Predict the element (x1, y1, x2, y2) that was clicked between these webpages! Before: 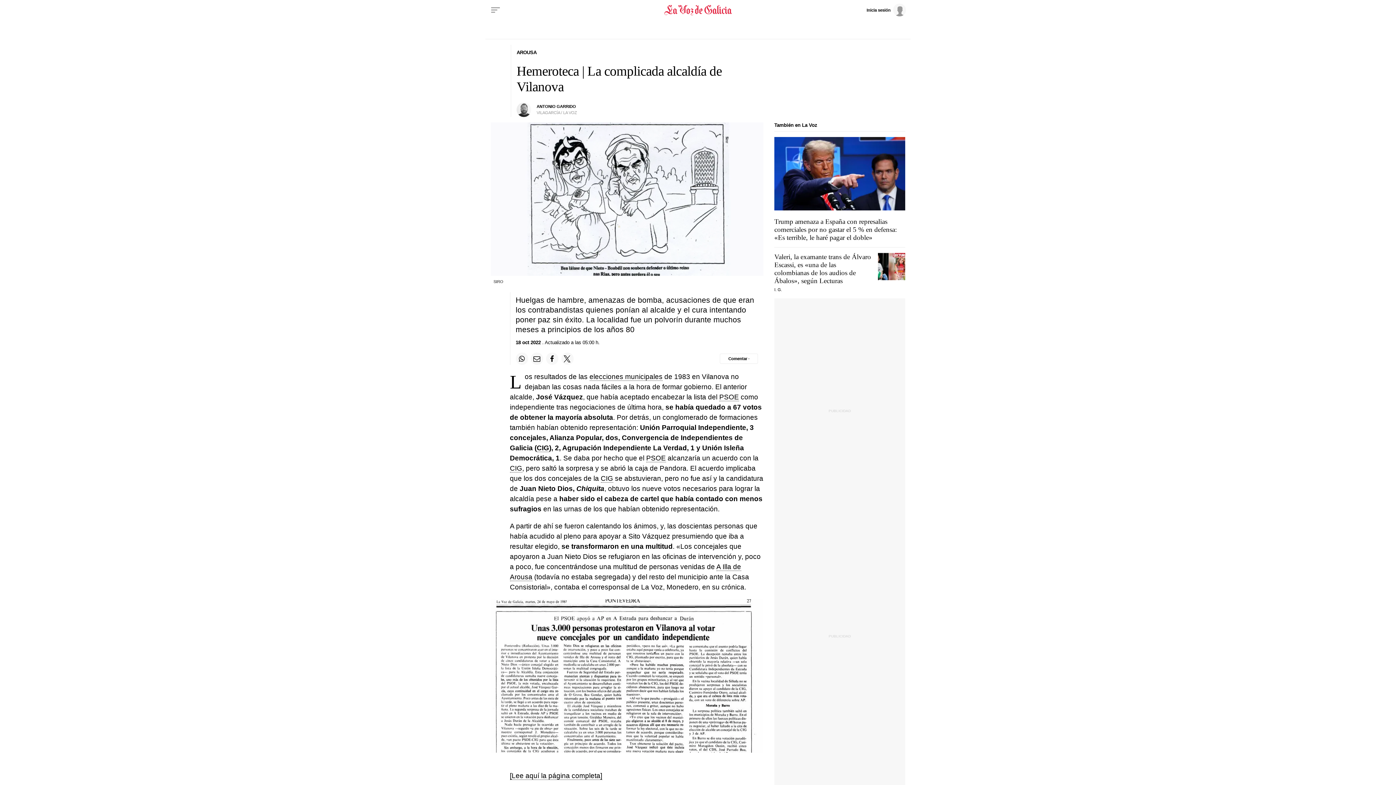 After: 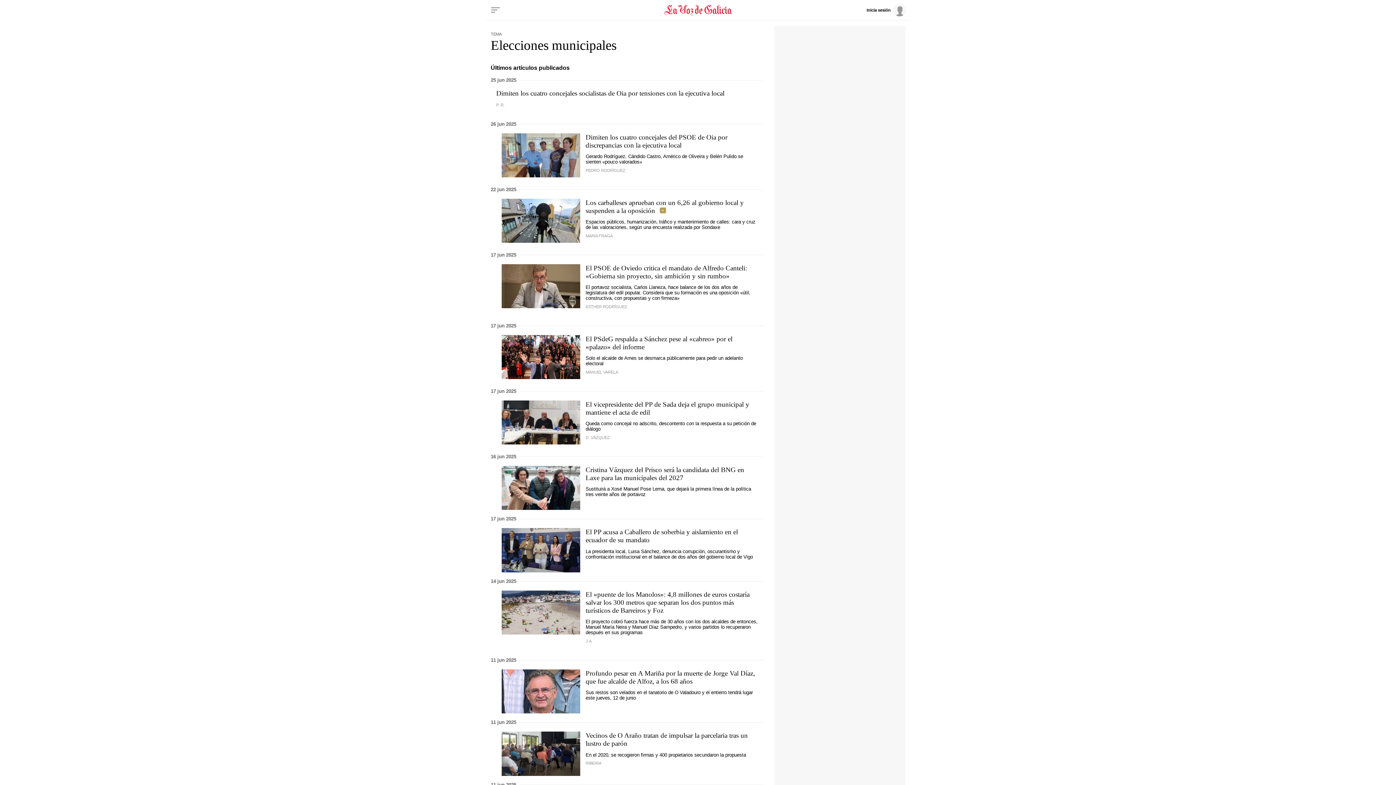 Action: bbox: (589, 373, 662, 381) label: elecciones municipales